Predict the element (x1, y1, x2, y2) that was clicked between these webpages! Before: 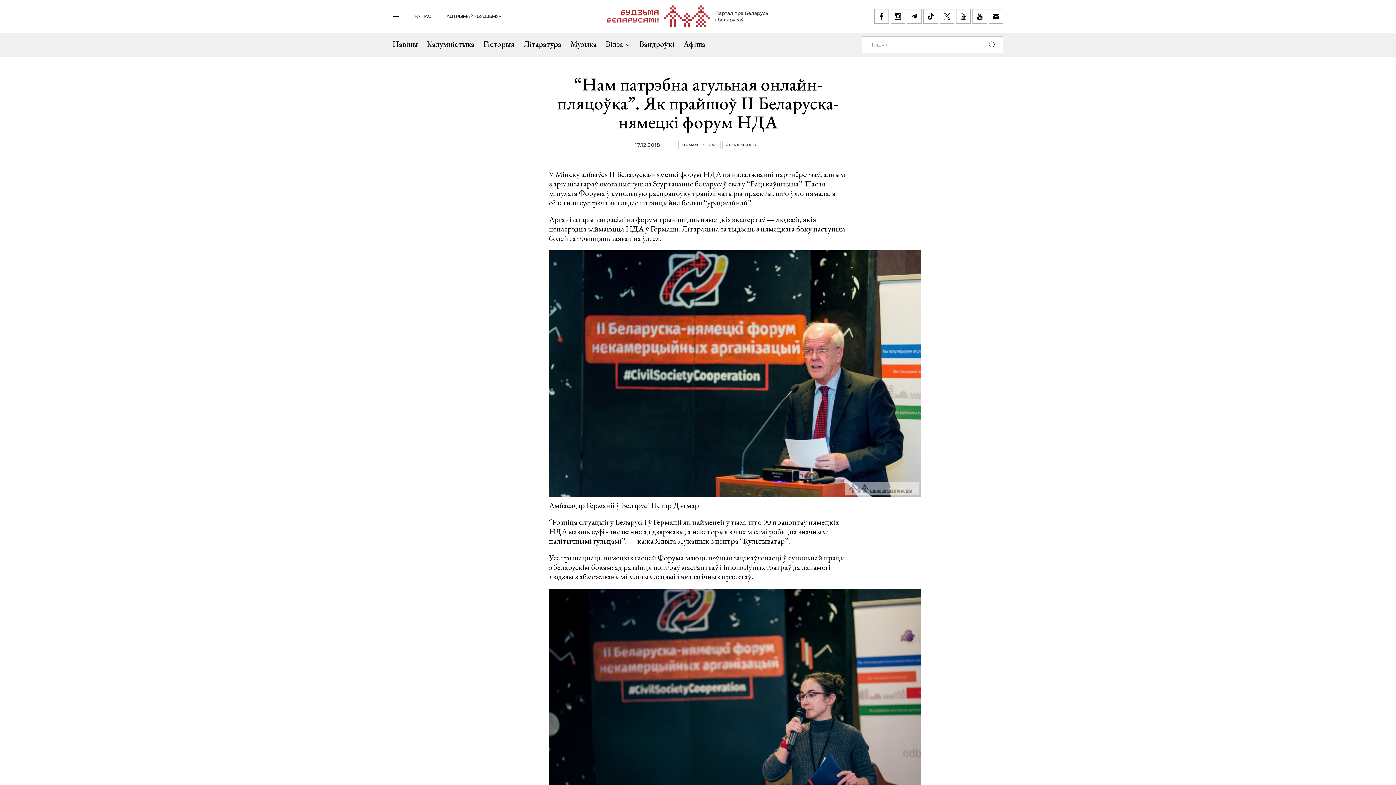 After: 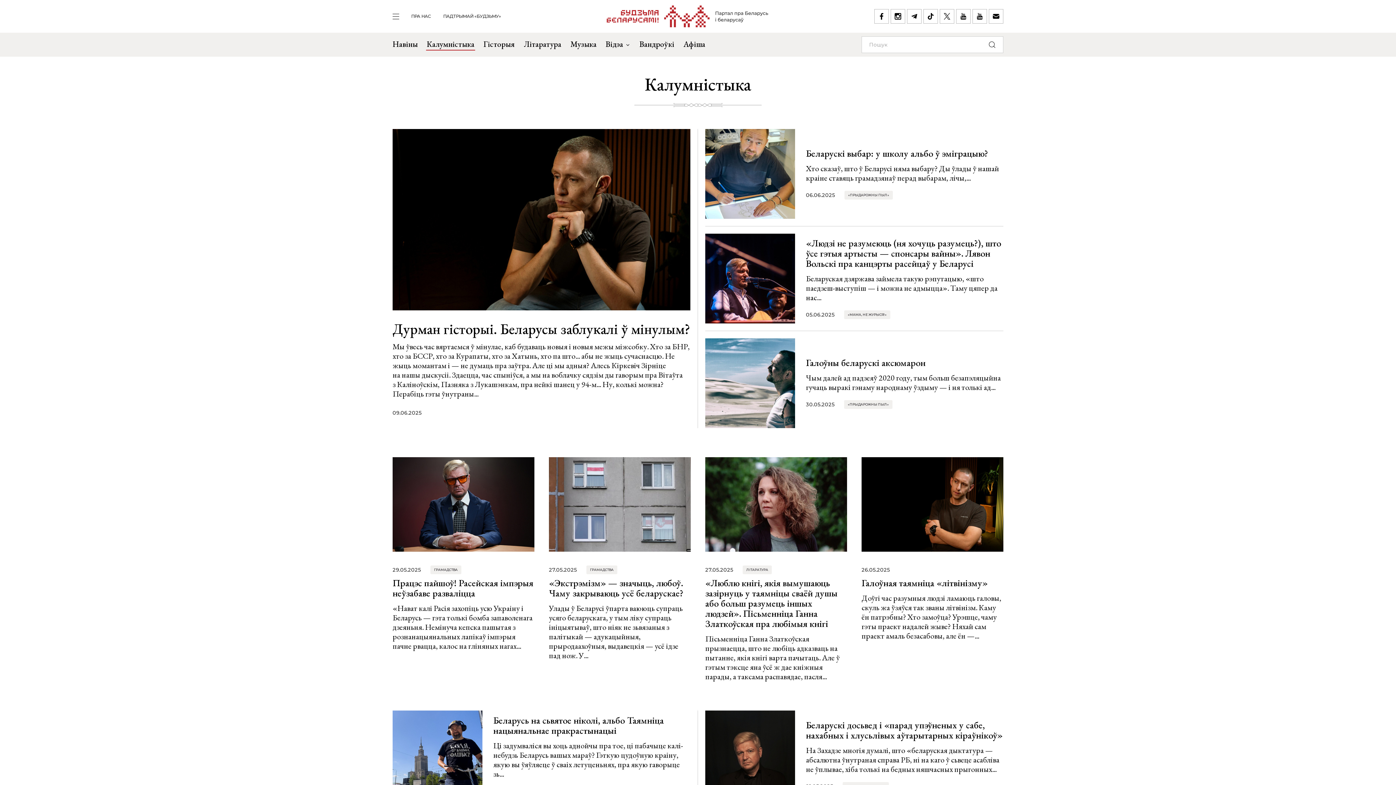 Action: label: Калумністыка bbox: (426, 32, 474, 56)